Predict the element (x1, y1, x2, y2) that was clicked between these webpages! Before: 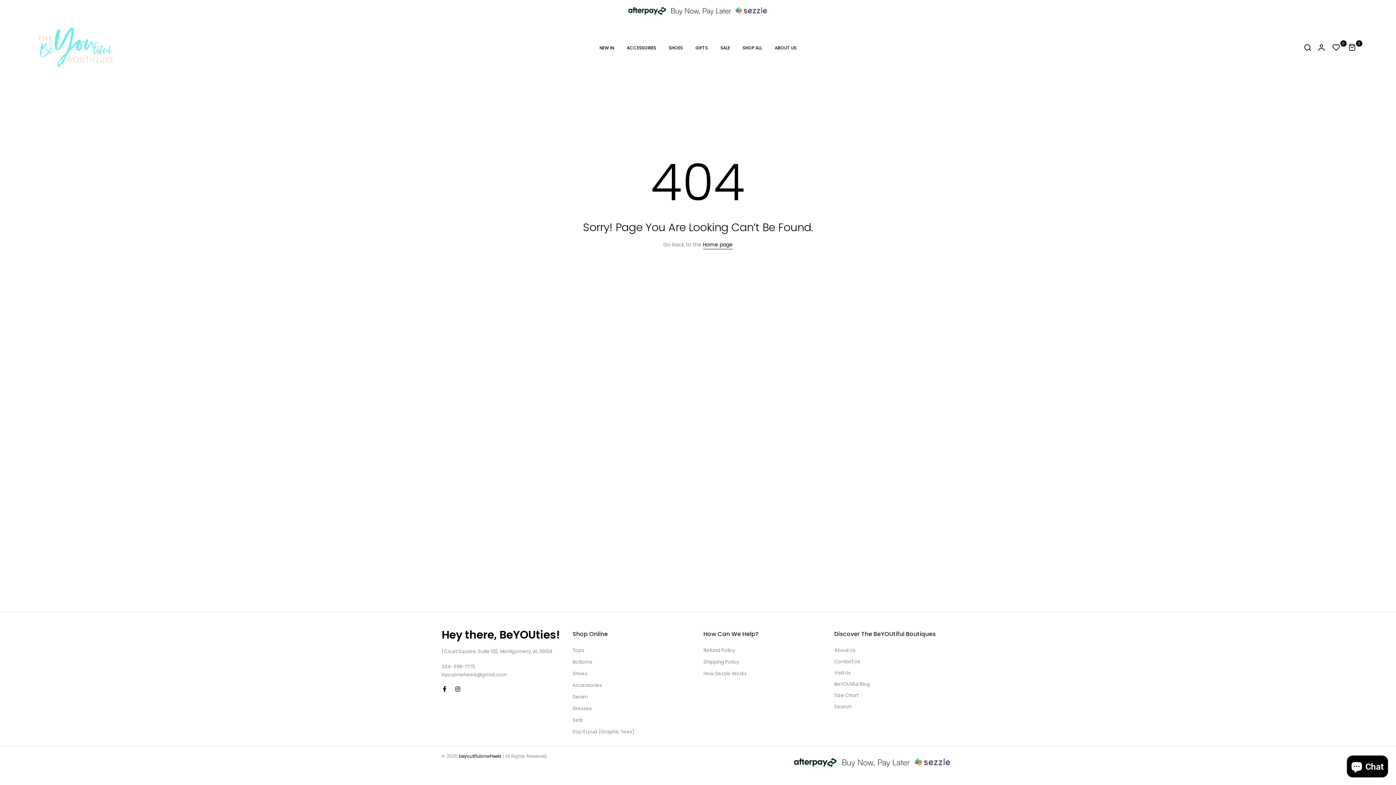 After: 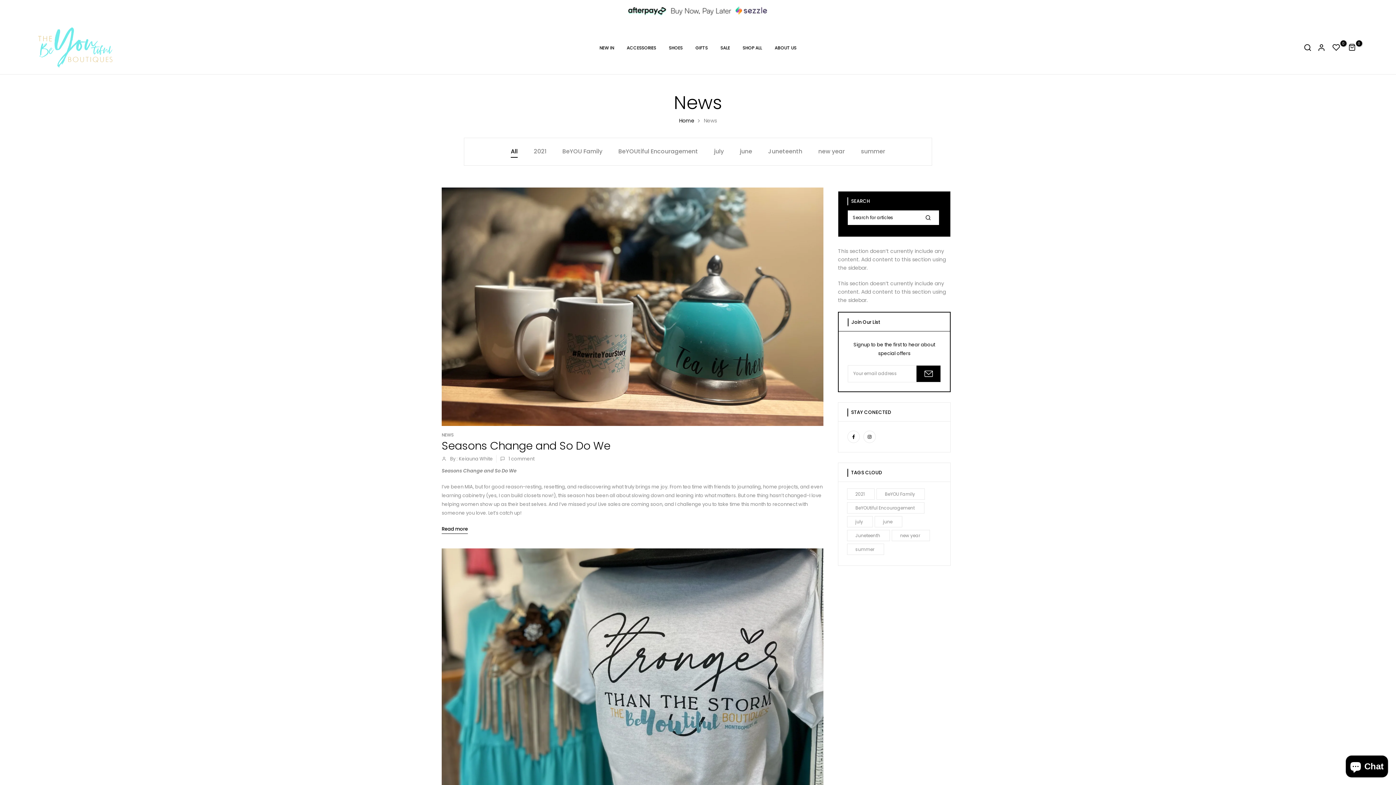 Action: label: BeYOUtiful Blog bbox: (834, 680, 870, 687)